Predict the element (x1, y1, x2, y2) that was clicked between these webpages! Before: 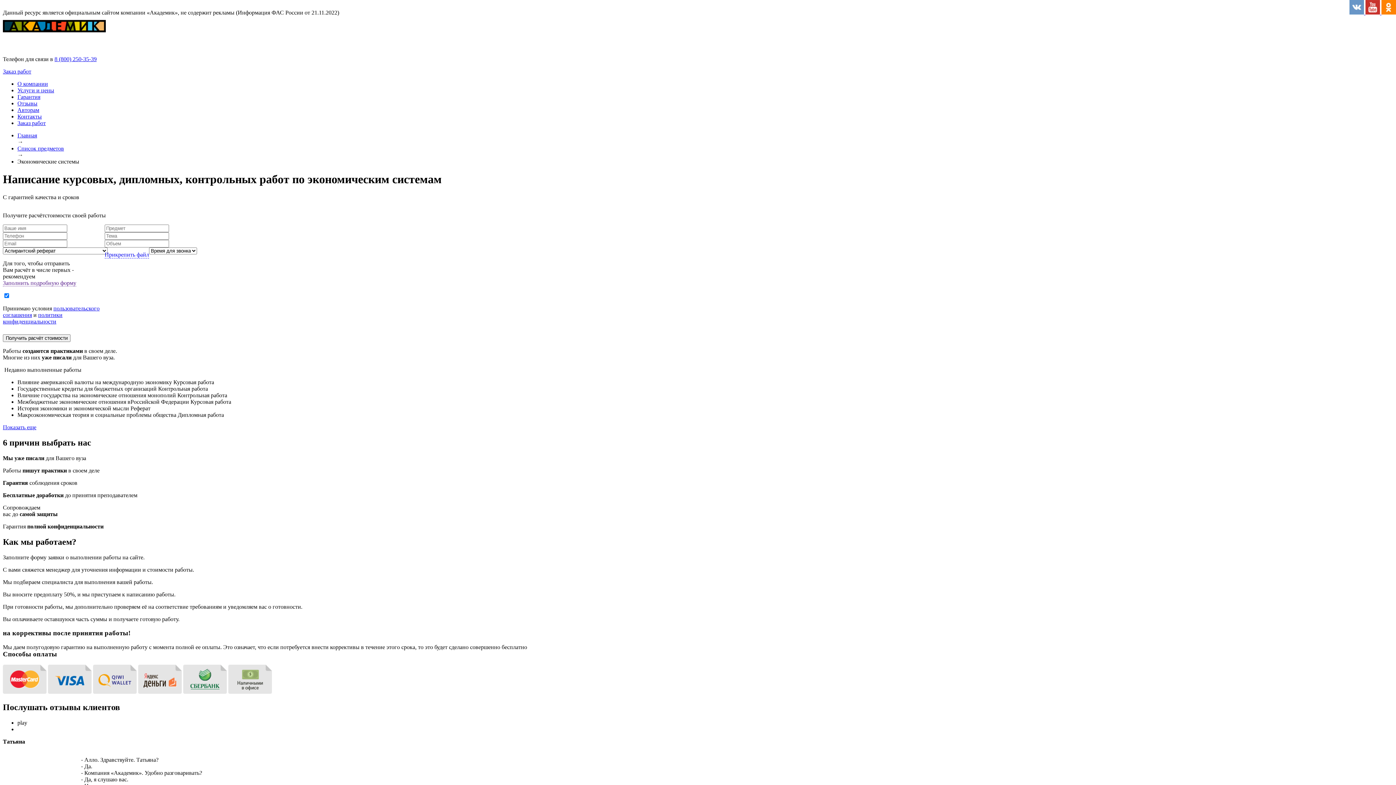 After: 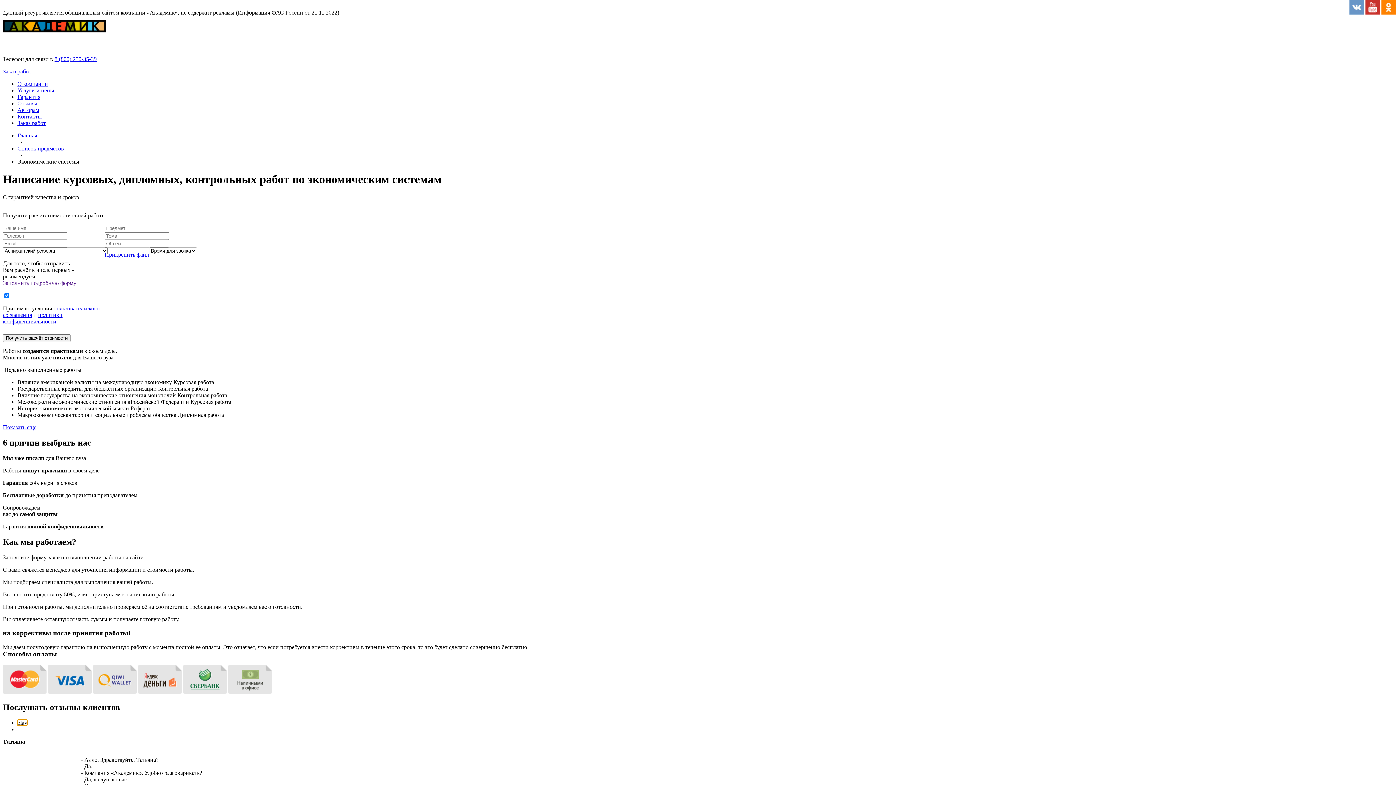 Action: label: play bbox: (17, 720, 27, 726)